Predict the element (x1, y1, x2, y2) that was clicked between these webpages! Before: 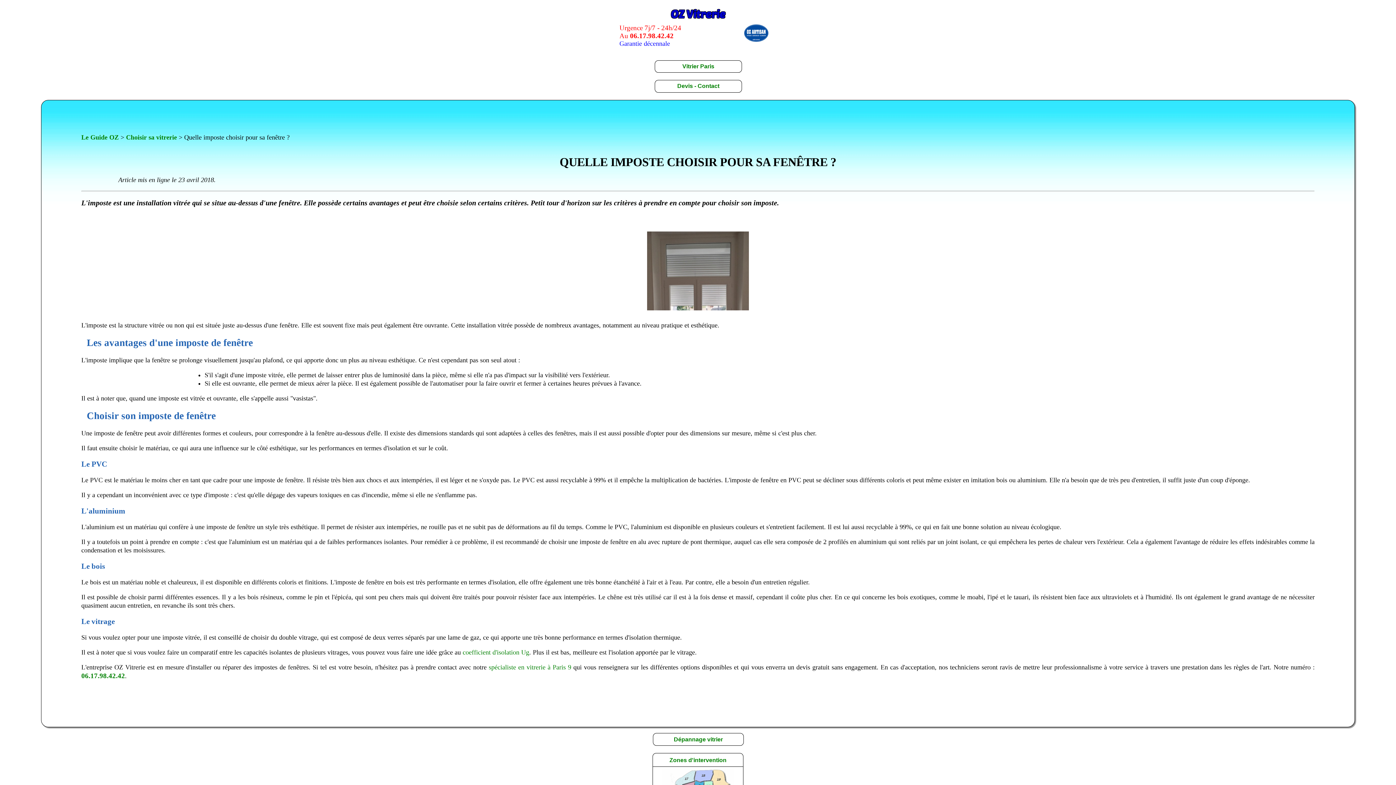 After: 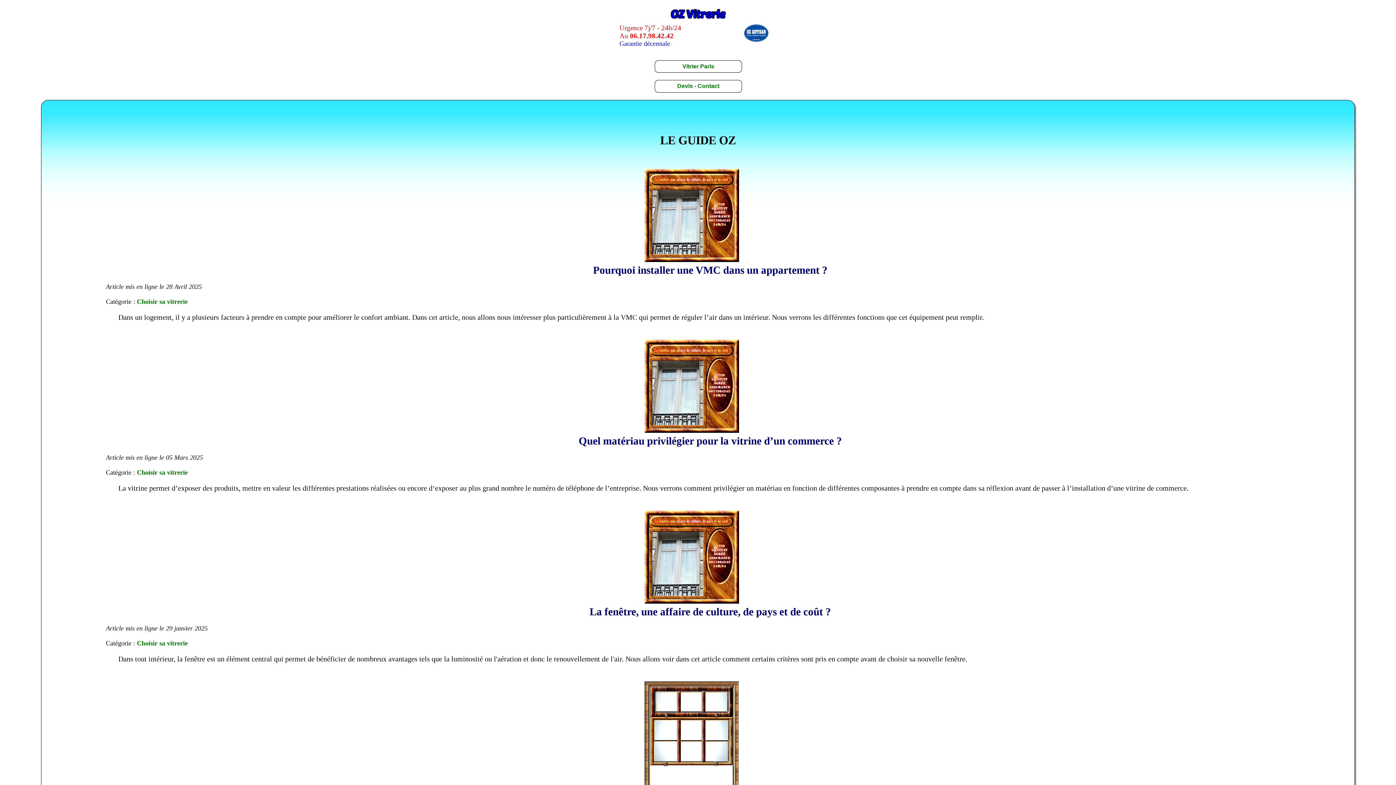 Action: label: Le Guide OZ bbox: (81, 133, 118, 140)